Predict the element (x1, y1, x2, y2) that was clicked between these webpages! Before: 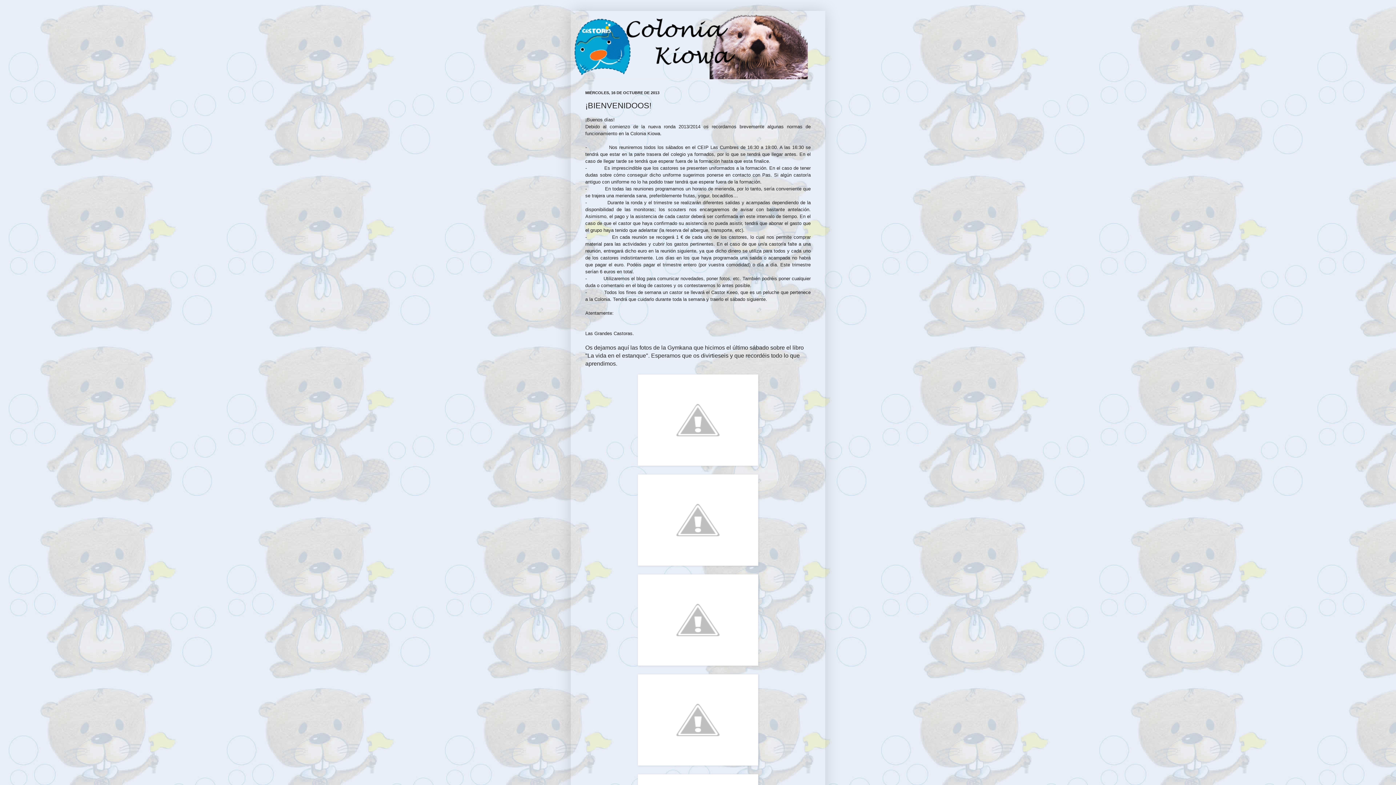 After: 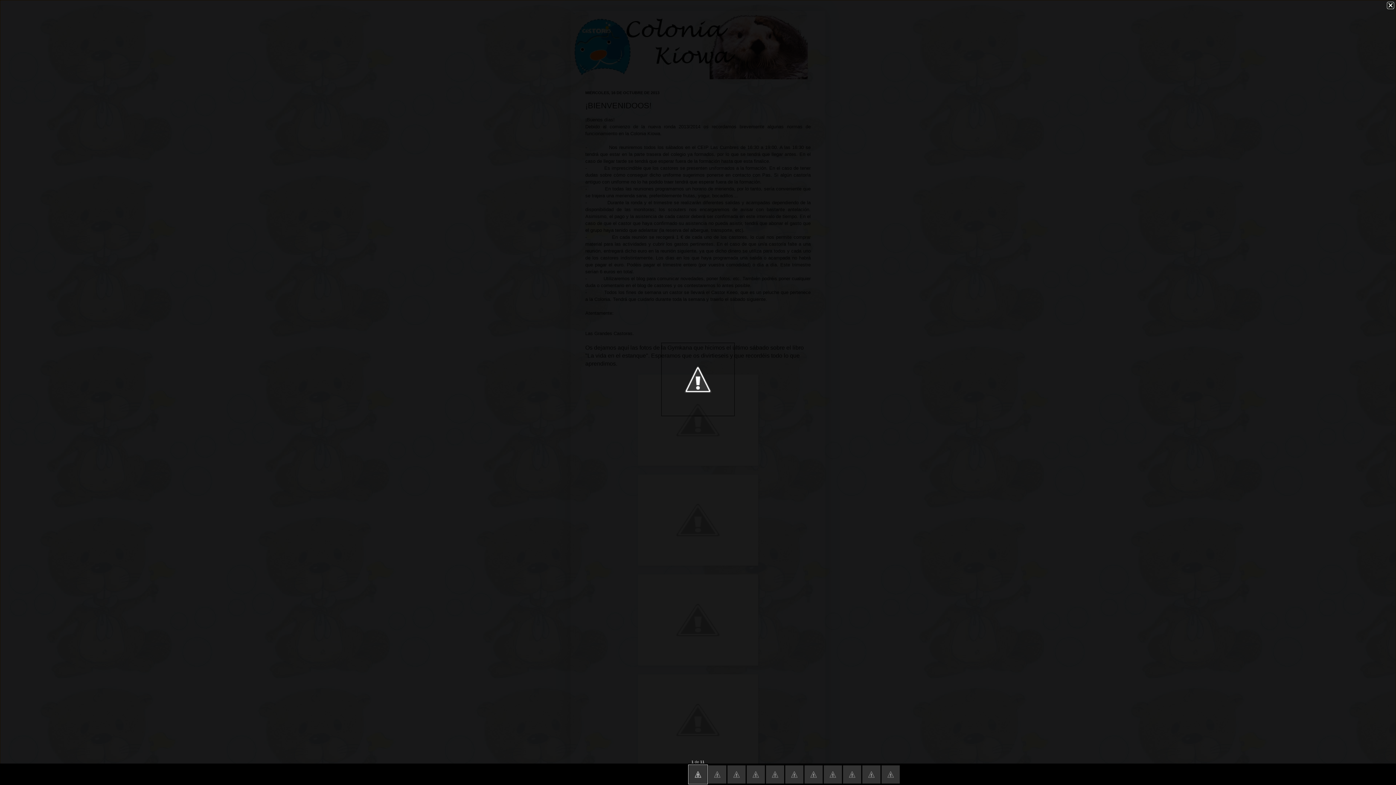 Action: bbox: (637, 461, 758, 467)